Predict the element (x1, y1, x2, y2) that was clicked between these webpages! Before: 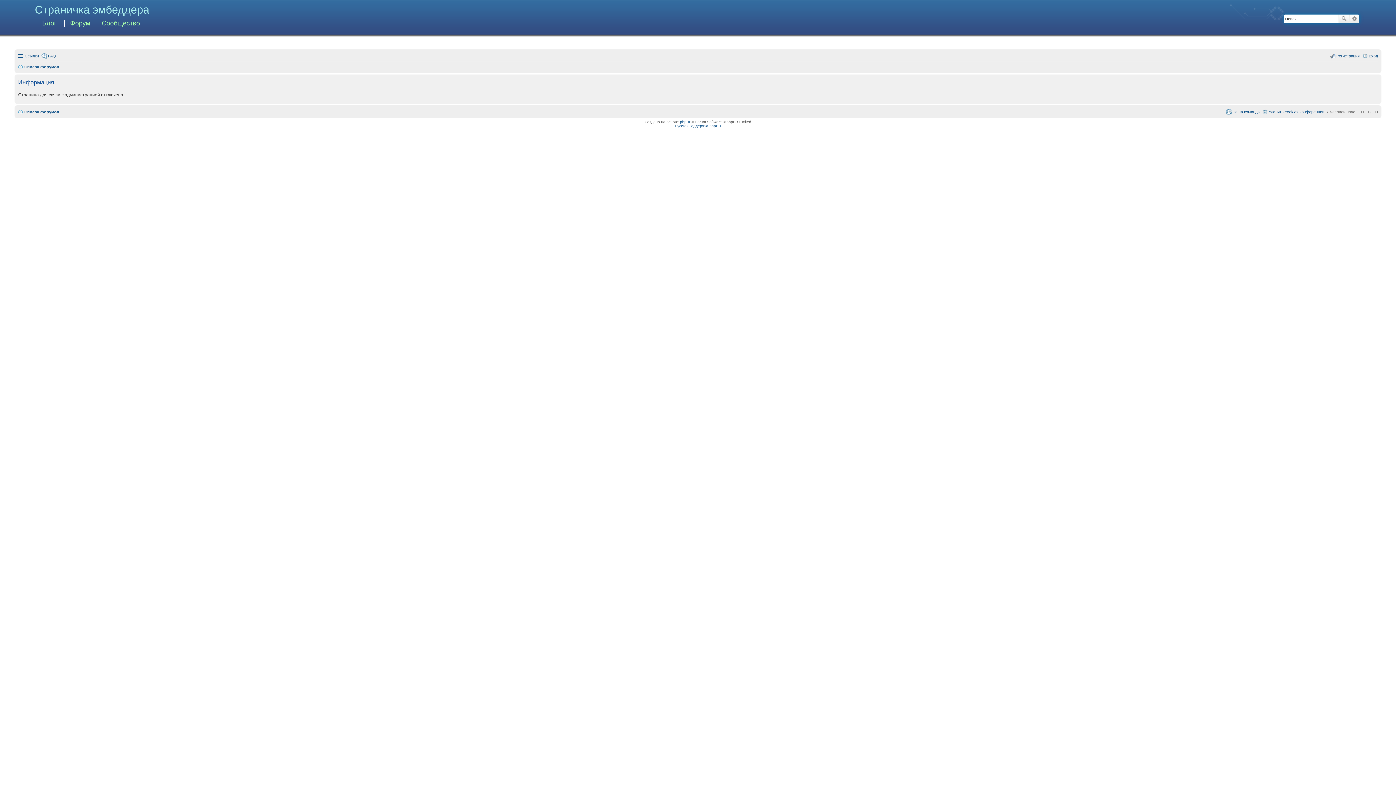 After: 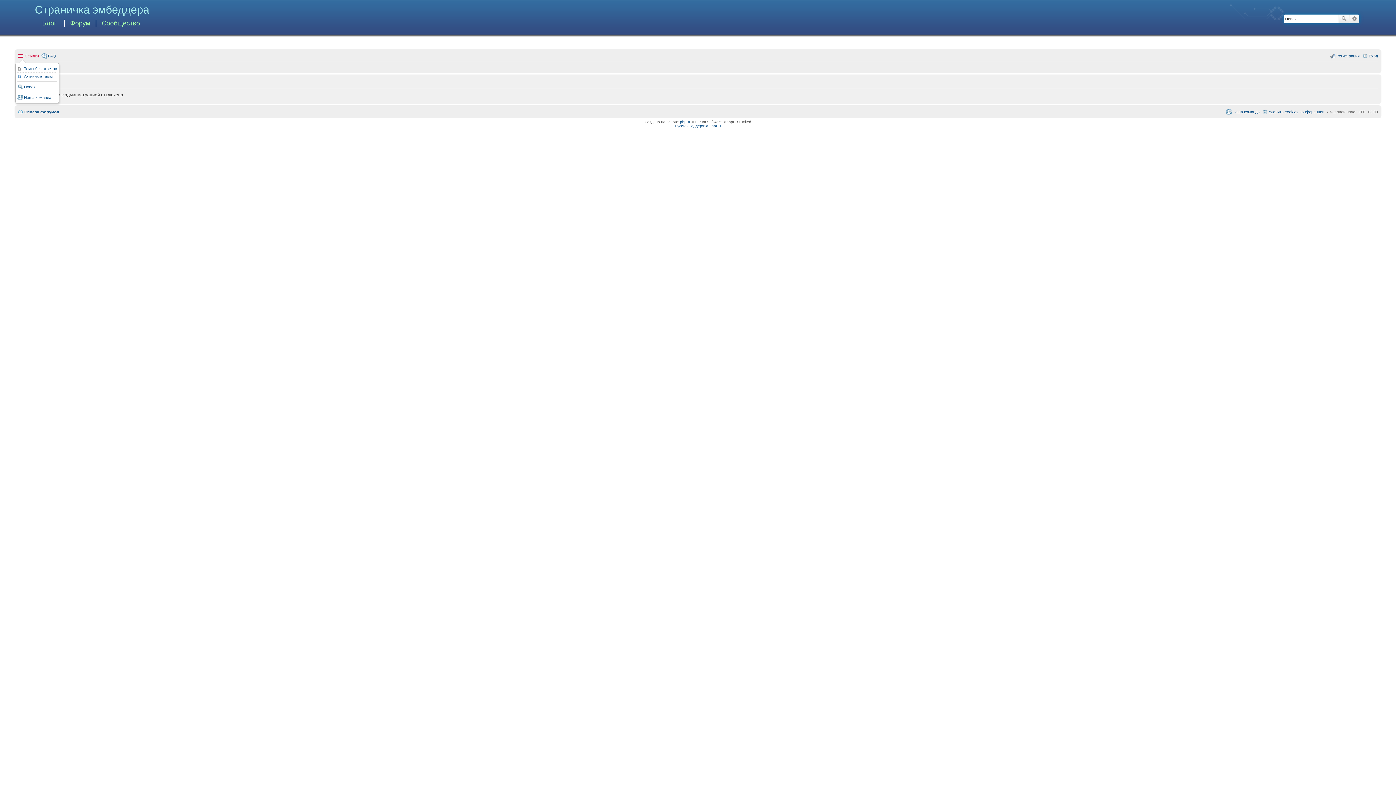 Action: label: Ссылки bbox: (18, 51, 38, 60)